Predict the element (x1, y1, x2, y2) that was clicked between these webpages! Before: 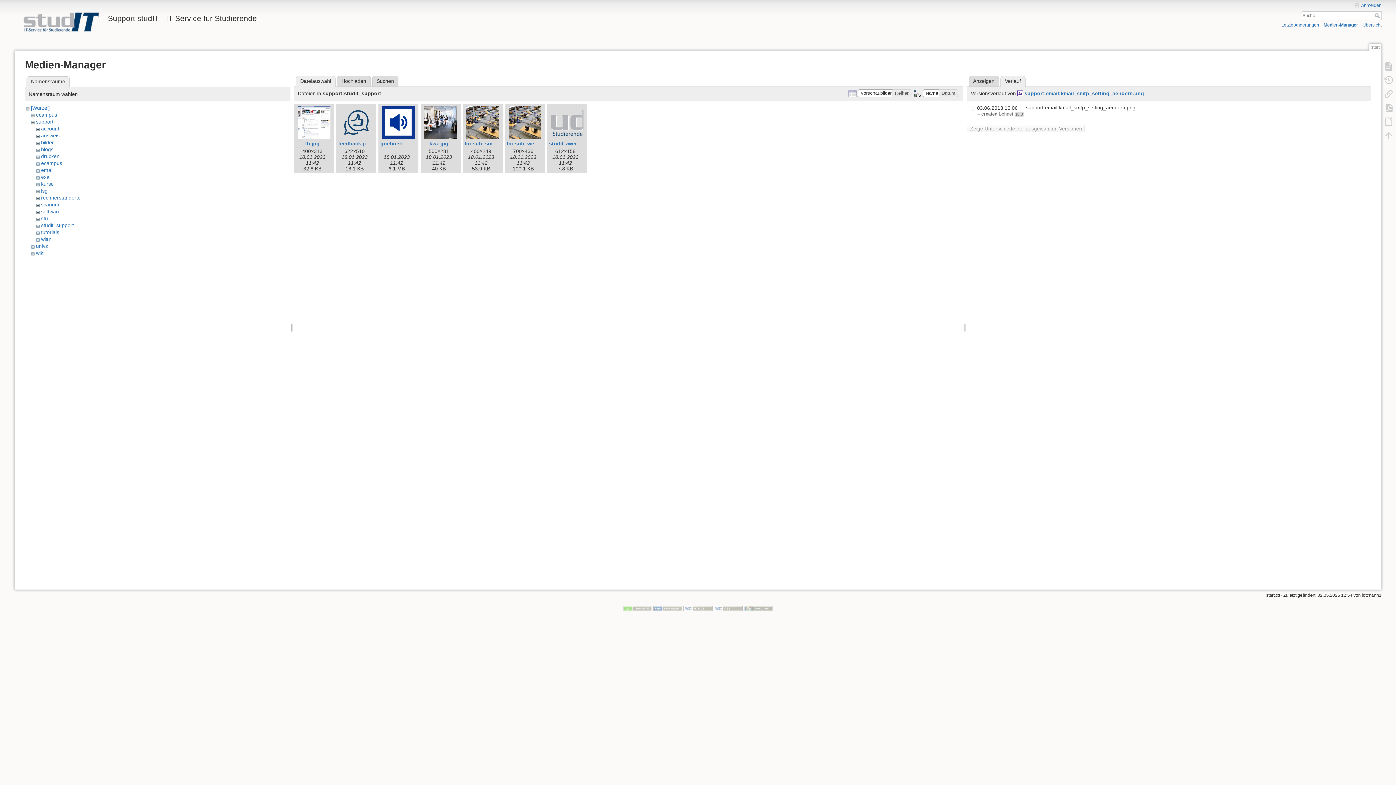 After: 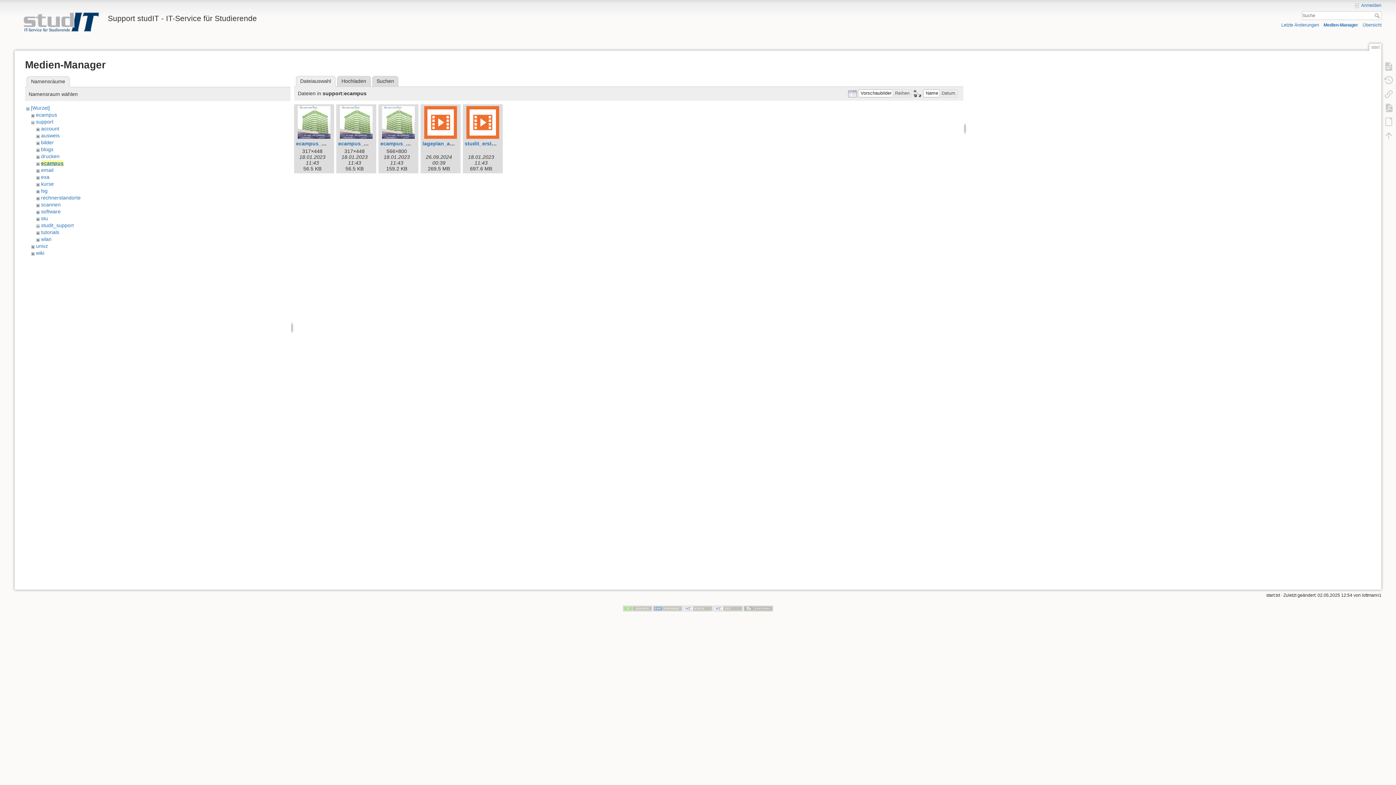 Action: label: ecampus bbox: (41, 160, 62, 166)